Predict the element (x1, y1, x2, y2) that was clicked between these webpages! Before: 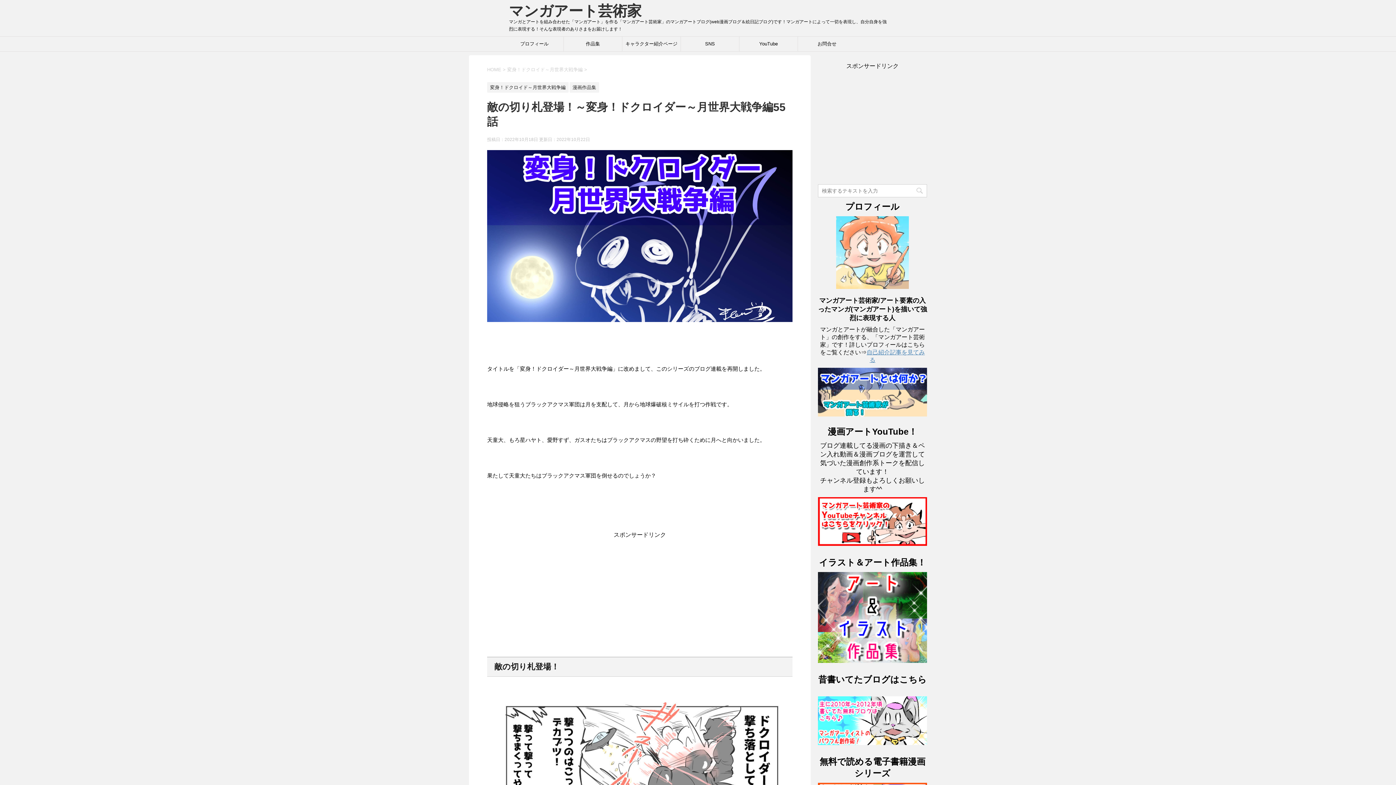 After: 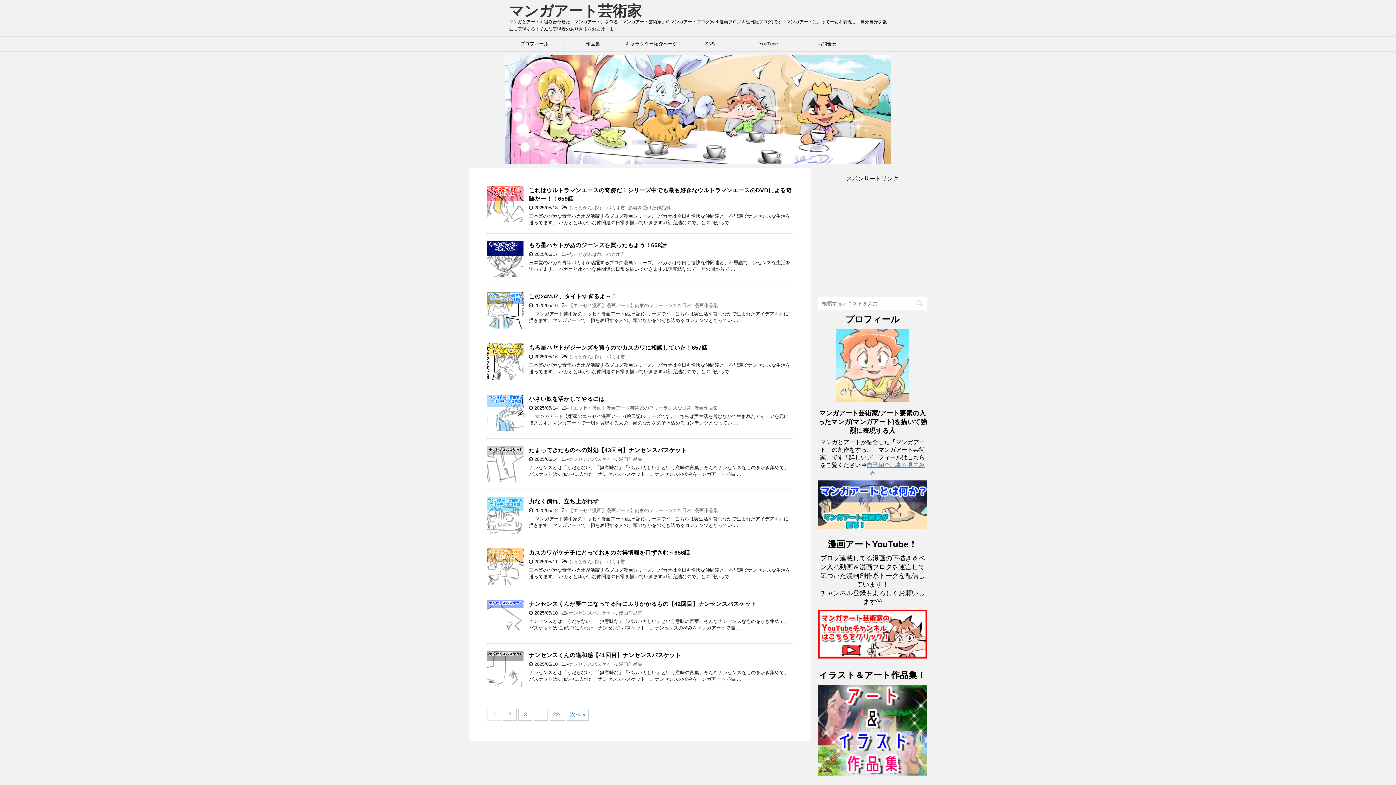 Action: label: HOME bbox: (487, 66, 501, 72)